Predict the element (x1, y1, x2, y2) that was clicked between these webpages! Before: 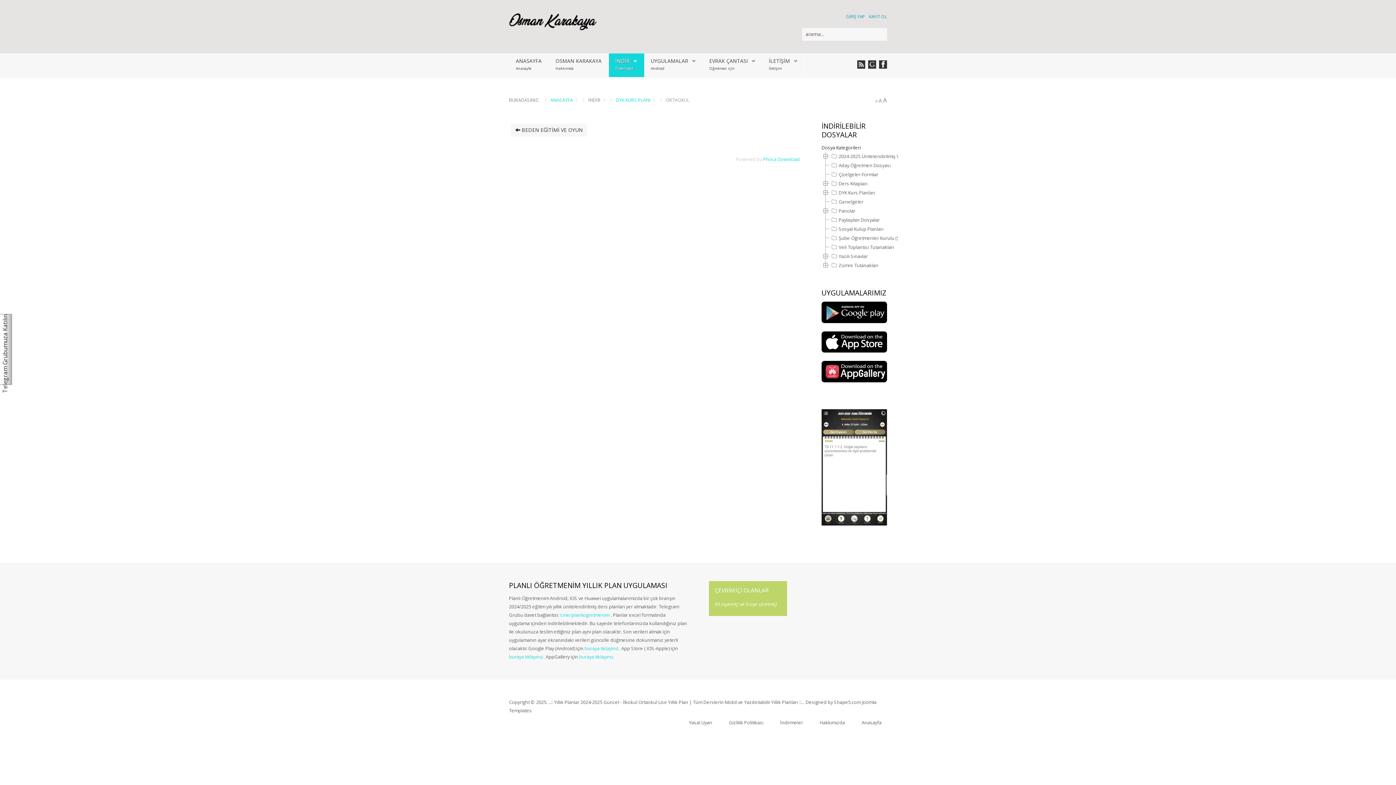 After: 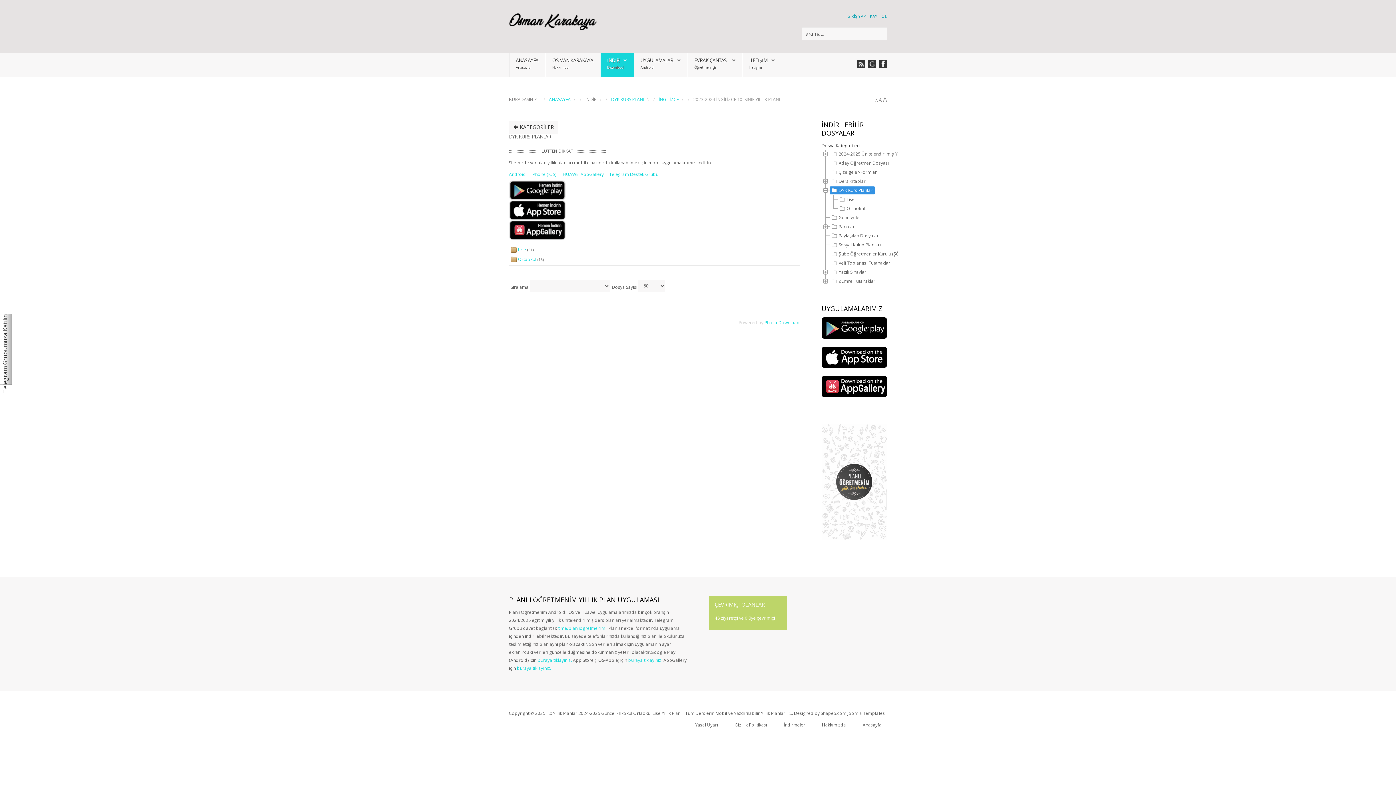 Action: bbox: (616, 96, 650, 103) label: DYK KURS PLANI